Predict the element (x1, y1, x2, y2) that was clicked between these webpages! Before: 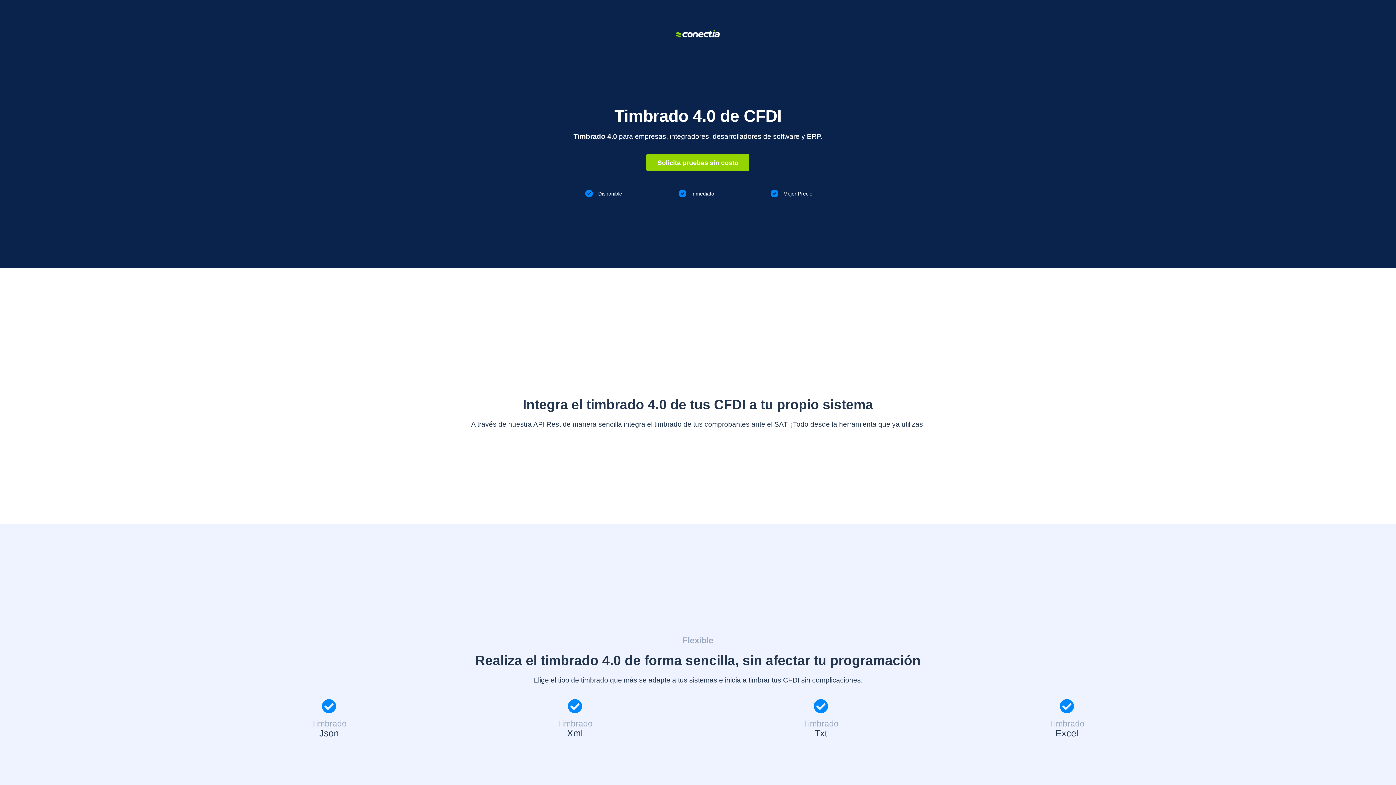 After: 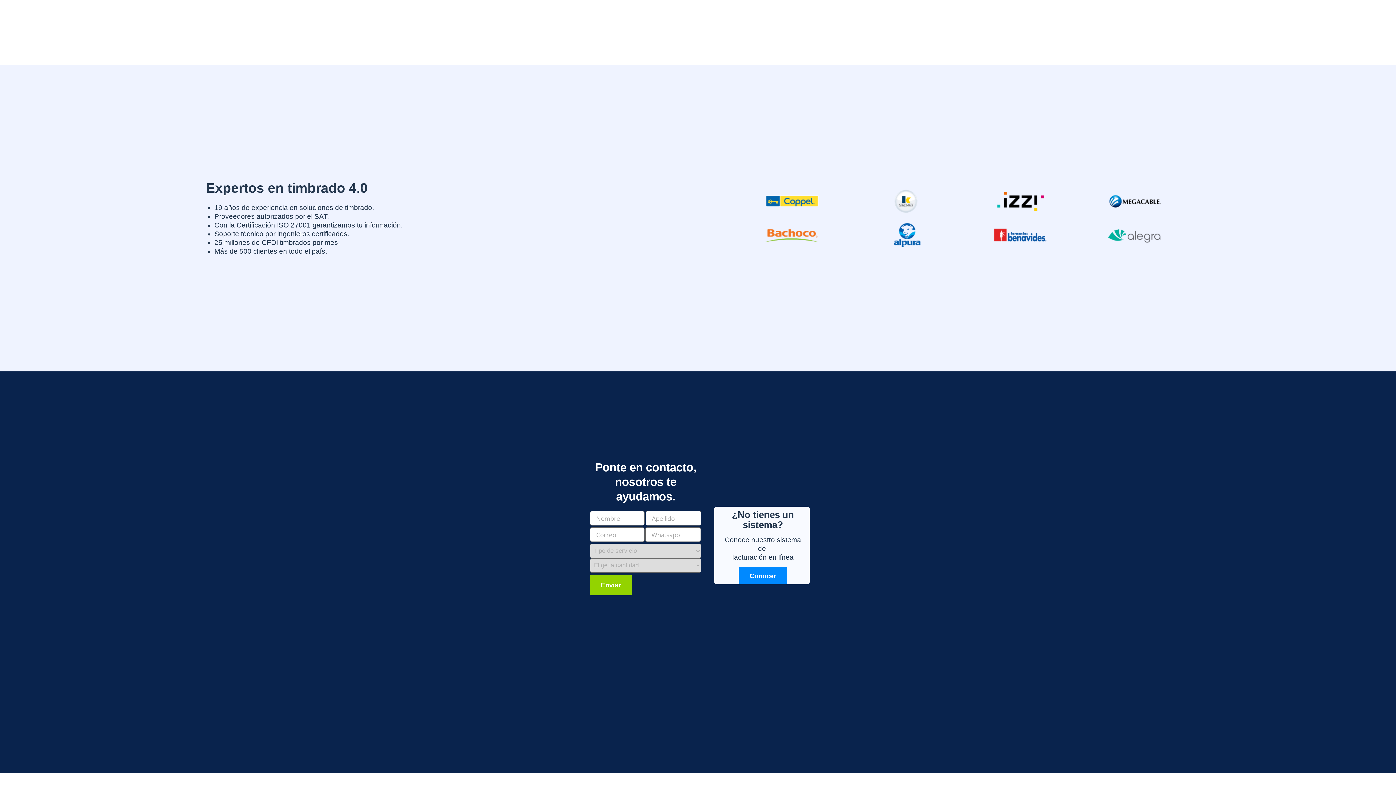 Action: bbox: (646, 153, 749, 171) label: Solicita pruebas sin costo